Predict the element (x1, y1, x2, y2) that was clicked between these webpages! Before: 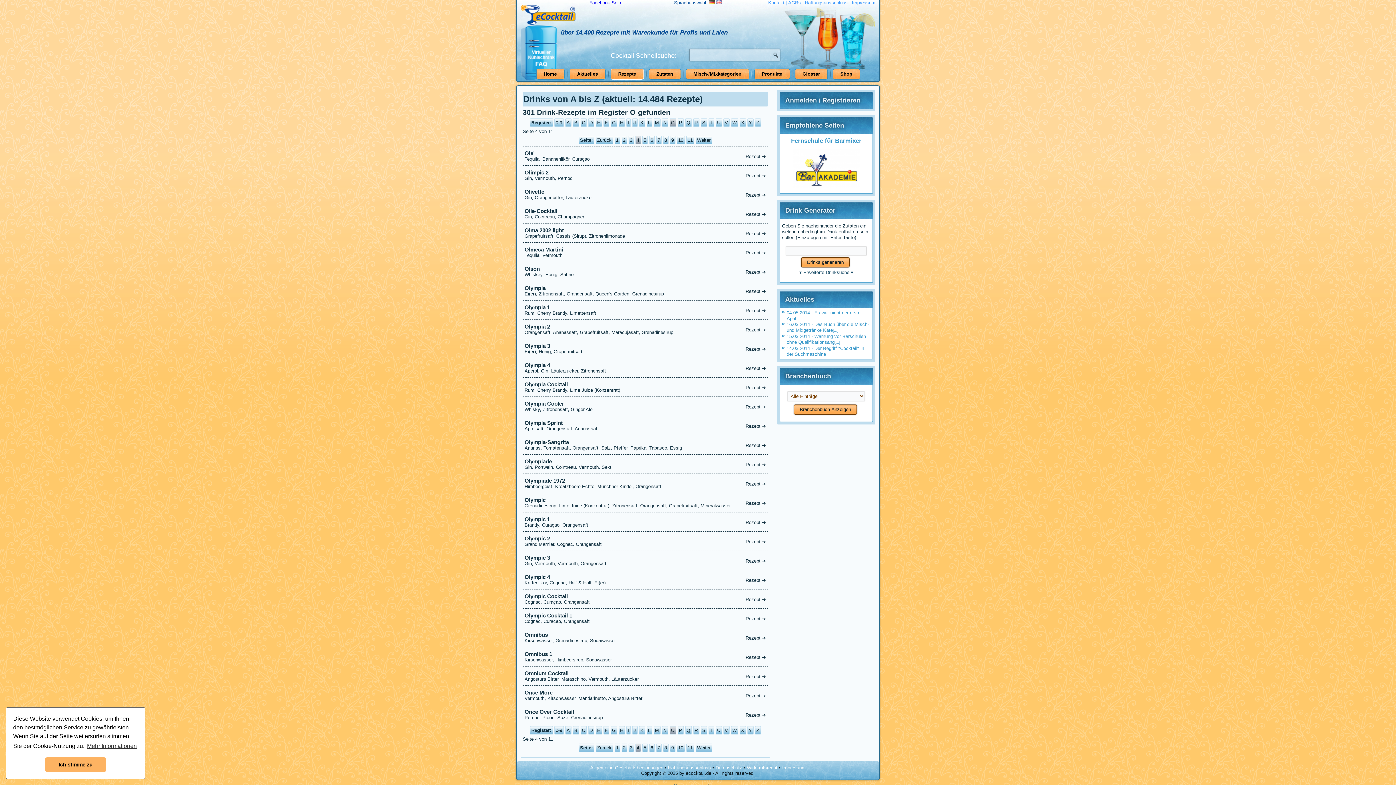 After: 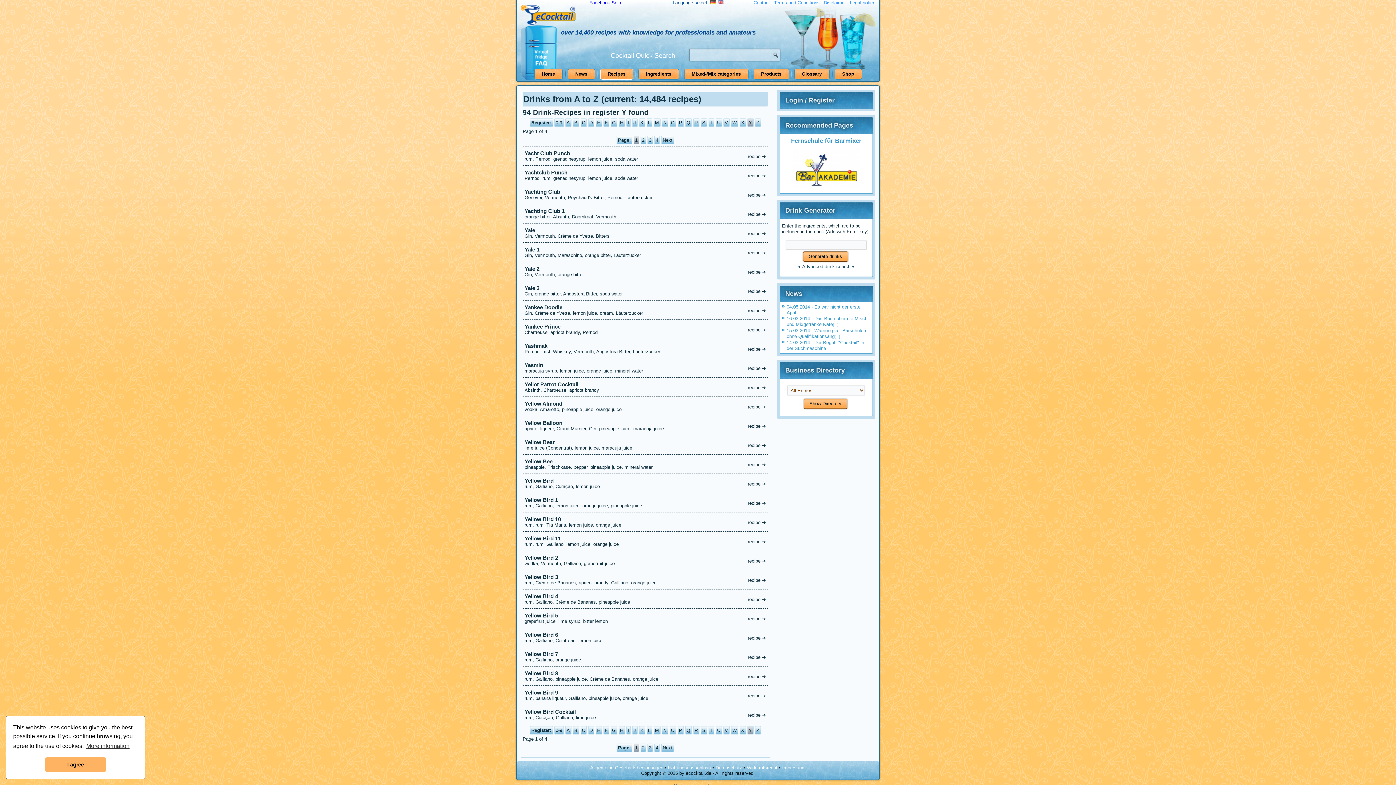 Action: label: Y bbox: (747, 726, 753, 734)